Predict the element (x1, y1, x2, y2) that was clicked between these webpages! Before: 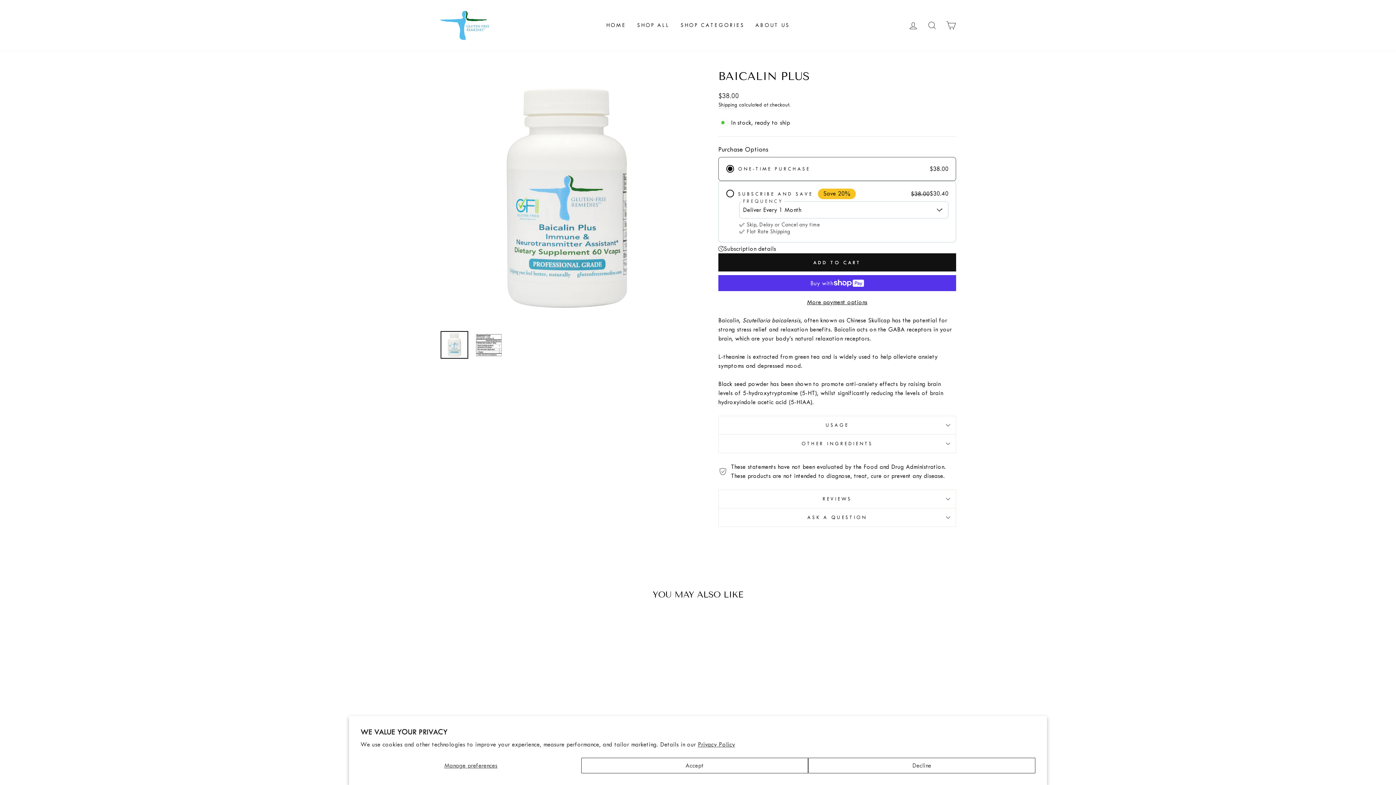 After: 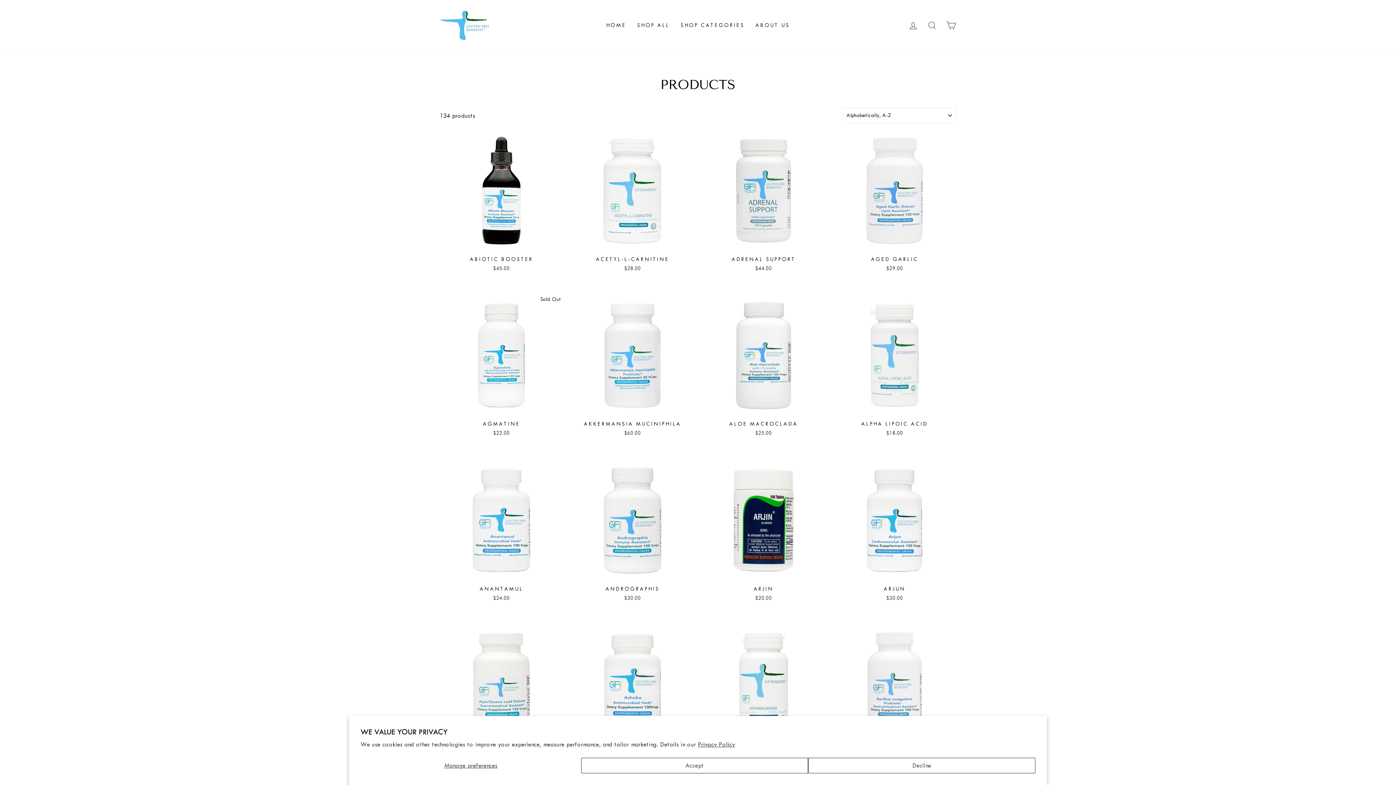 Action: bbox: (631, 18, 675, 32) label: SHOP ALL